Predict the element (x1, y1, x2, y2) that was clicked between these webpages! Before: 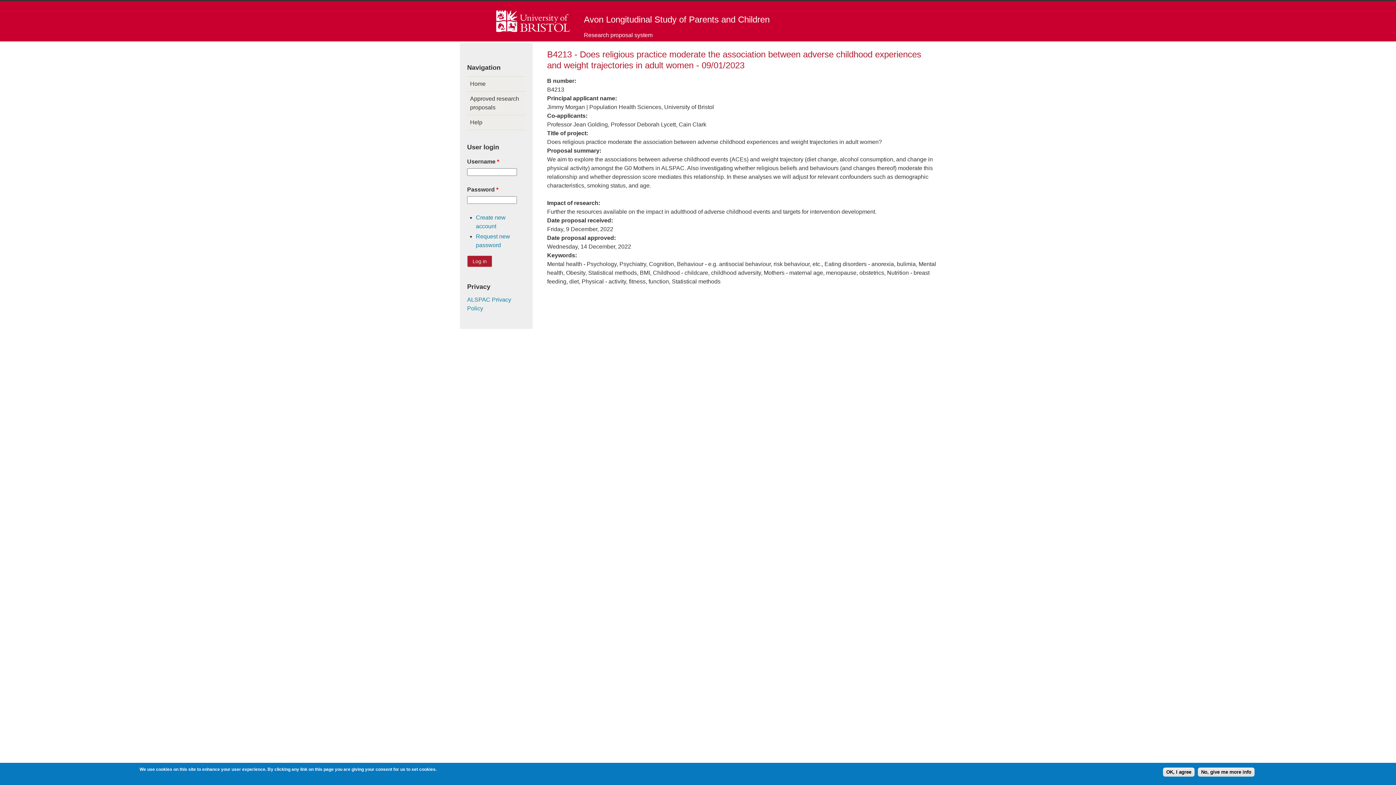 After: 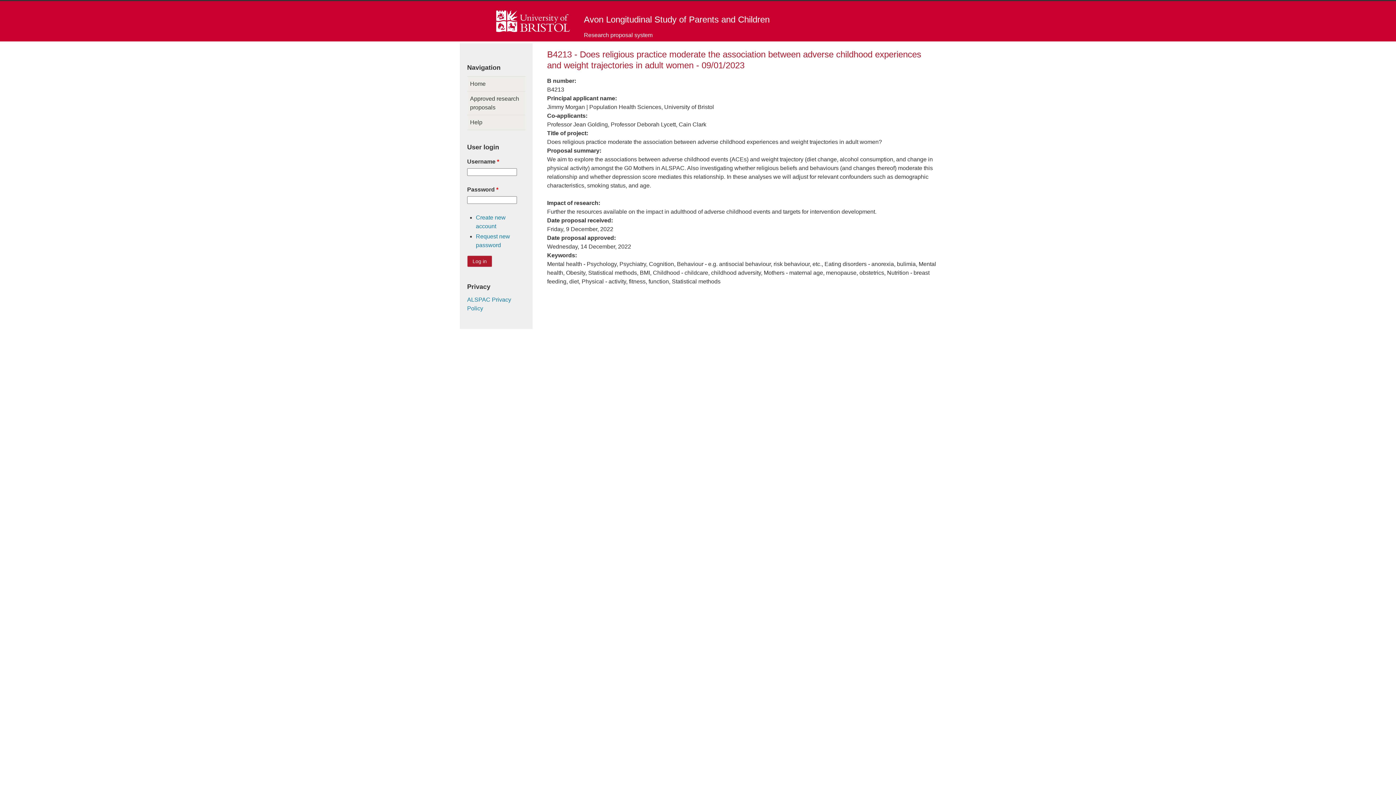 Action: bbox: (1163, 768, 1194, 777) label: OK, I agree